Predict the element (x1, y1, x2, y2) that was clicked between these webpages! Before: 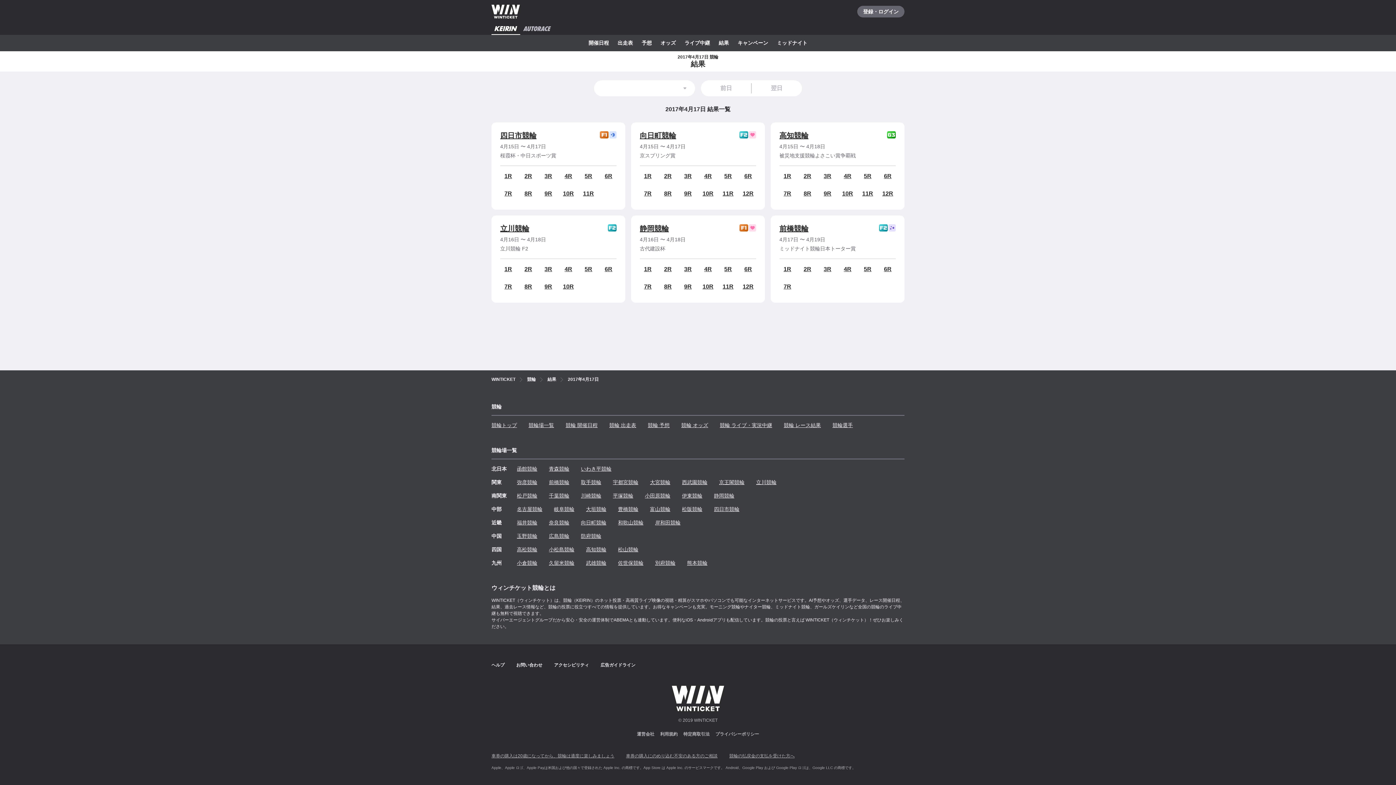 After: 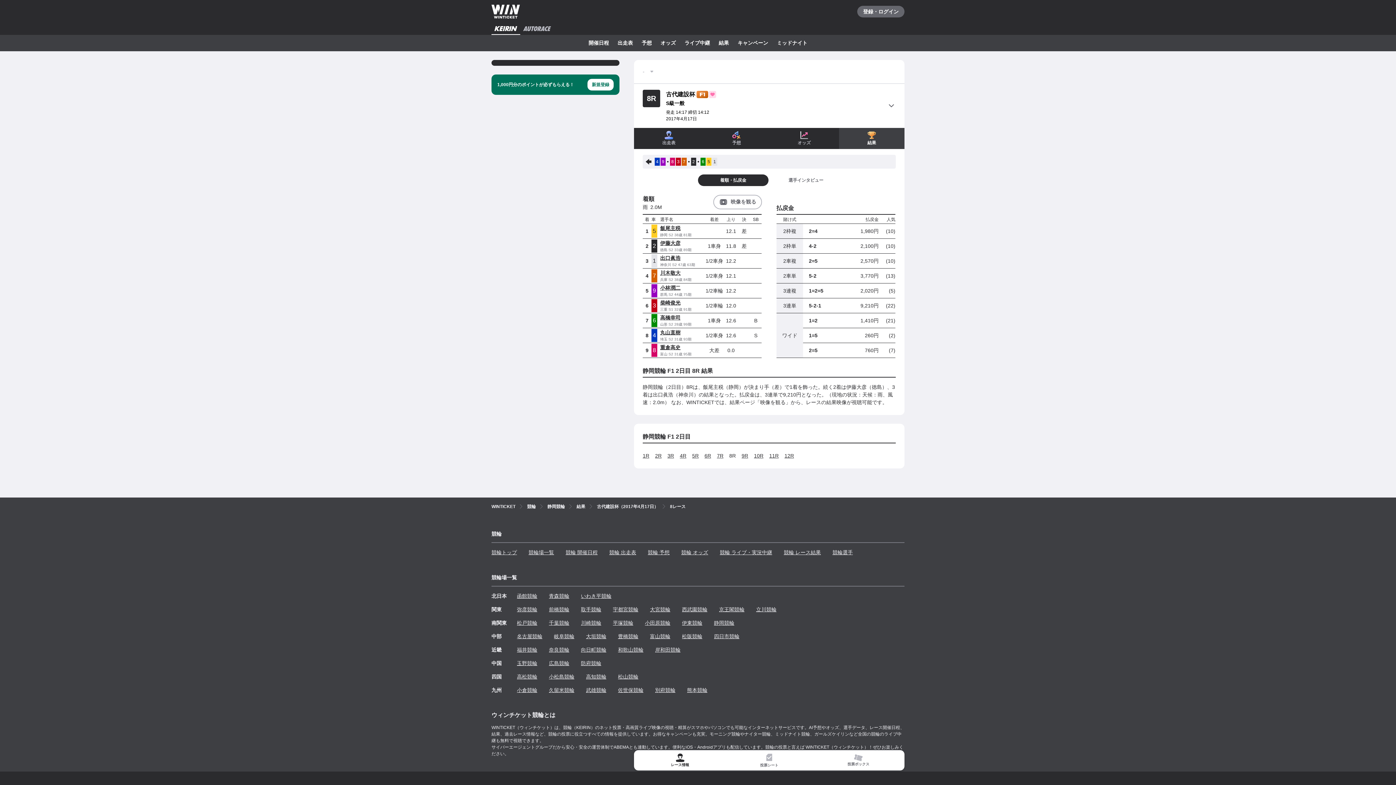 Action: label: 8R bbox: (664, 282, 671, 291)